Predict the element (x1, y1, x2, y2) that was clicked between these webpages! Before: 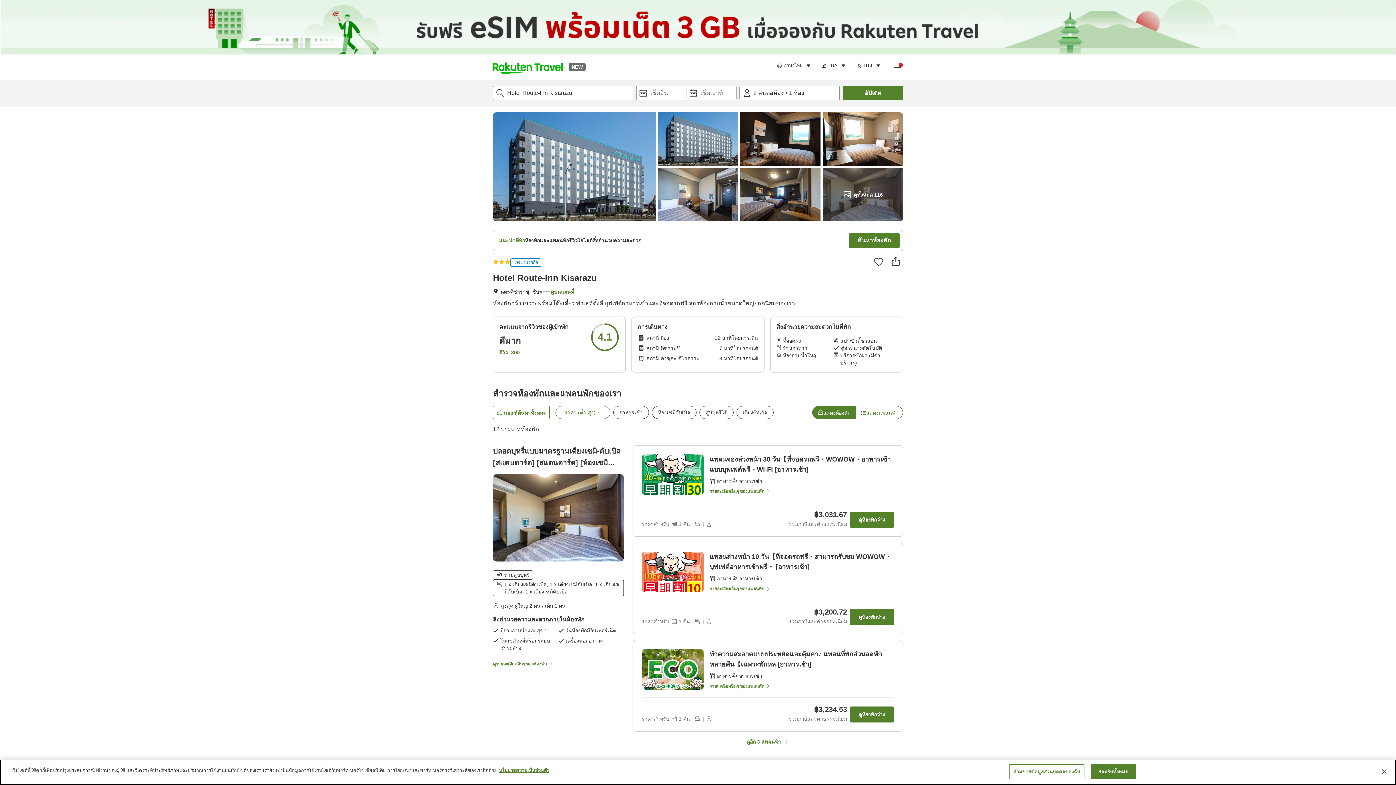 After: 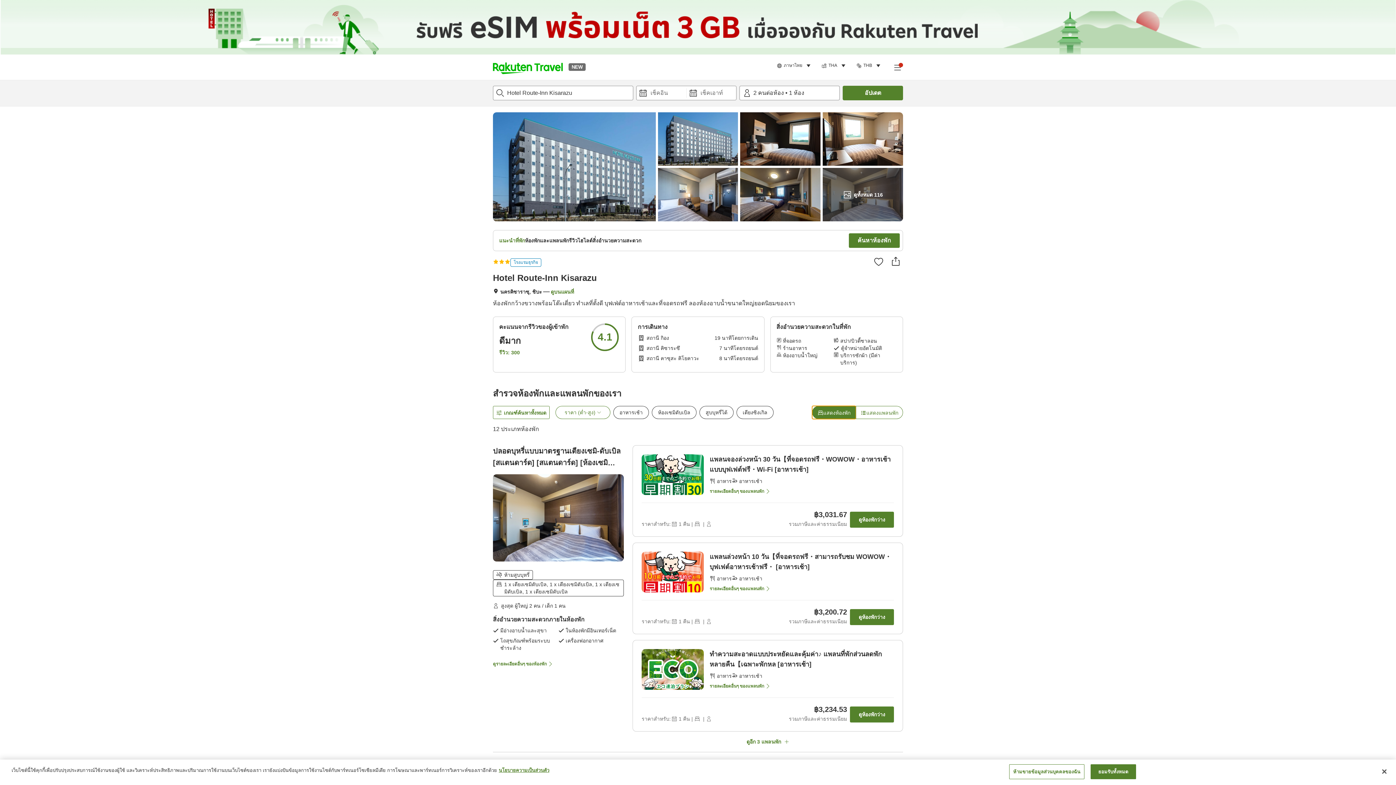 Action: label: แสดงห้องพัก bbox: (812, 406, 856, 419)